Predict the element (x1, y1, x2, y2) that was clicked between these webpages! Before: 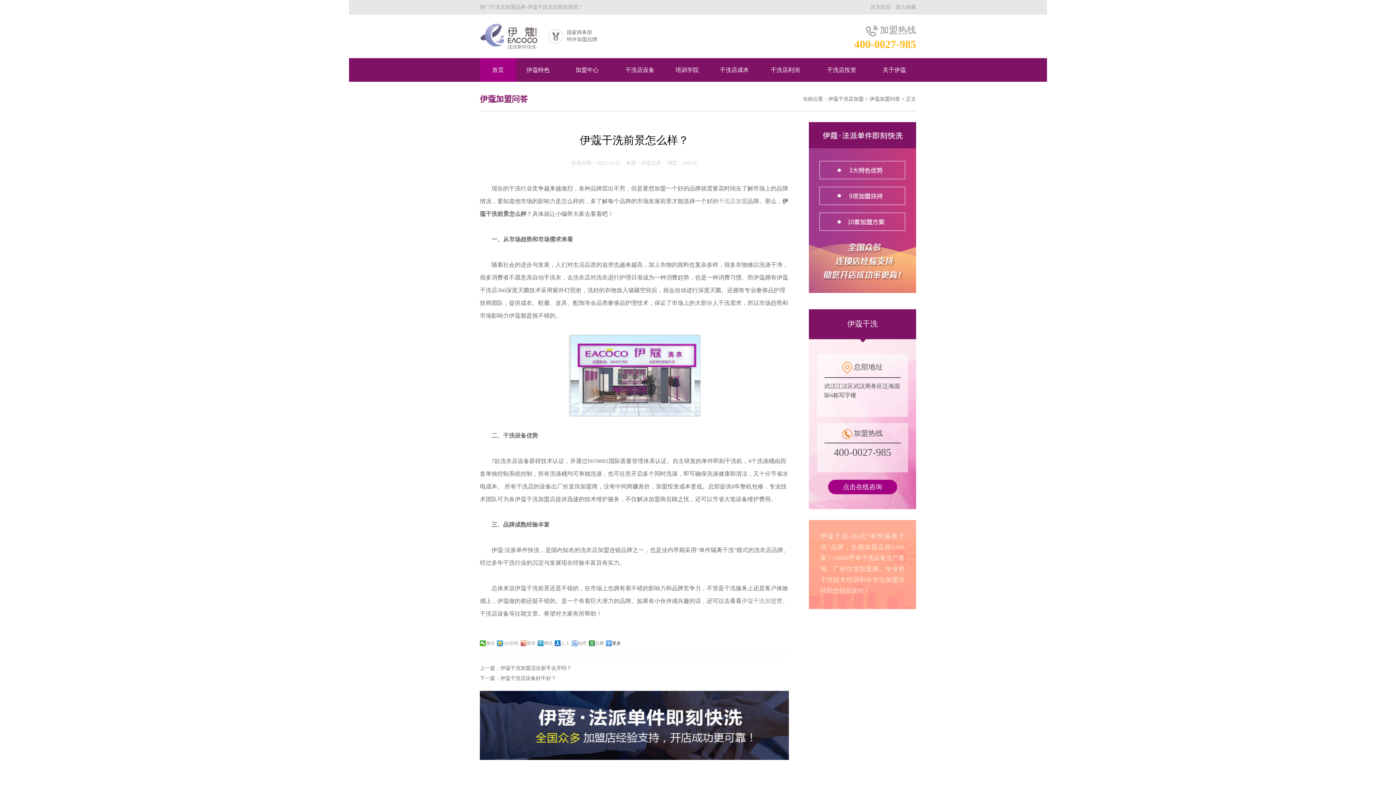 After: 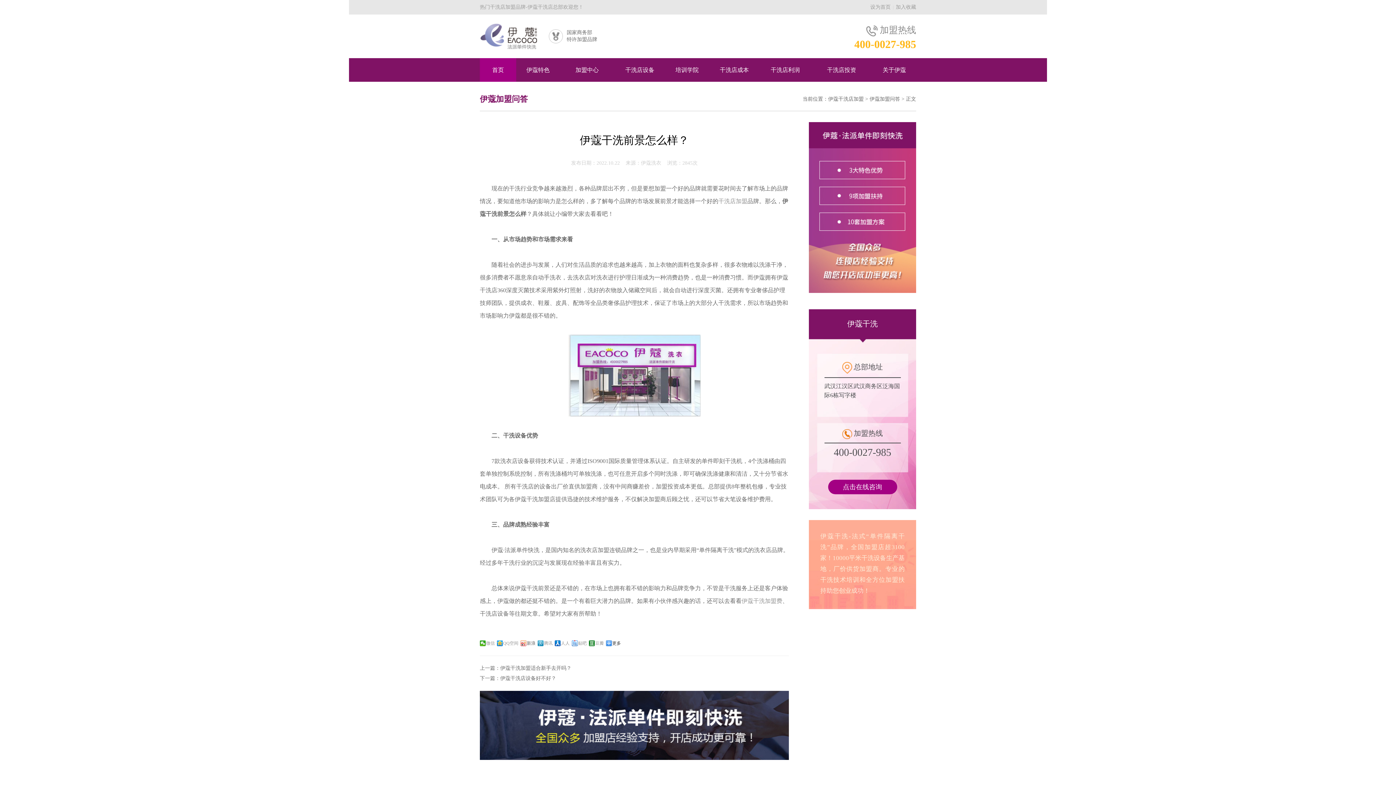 Action: bbox: (520, 640, 535, 646) label: 新浪